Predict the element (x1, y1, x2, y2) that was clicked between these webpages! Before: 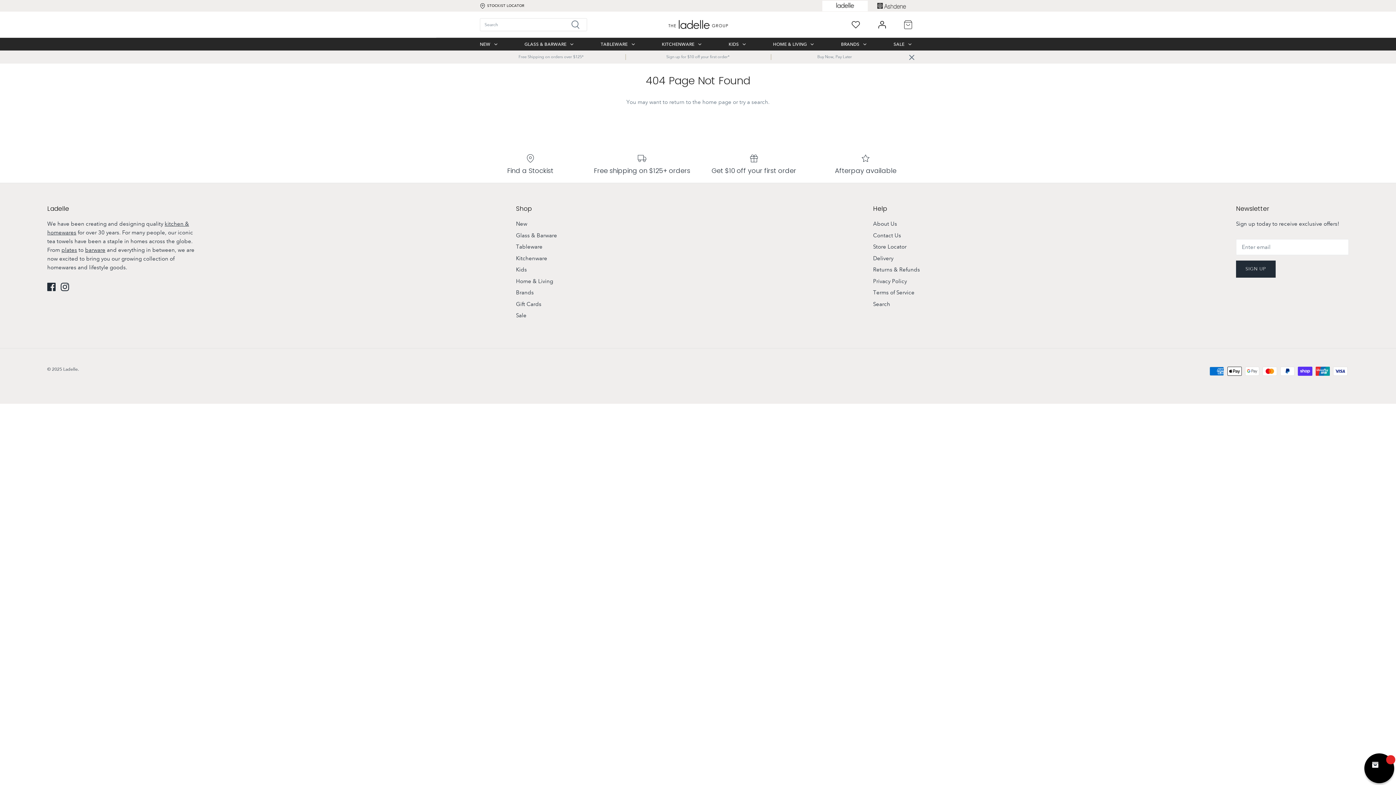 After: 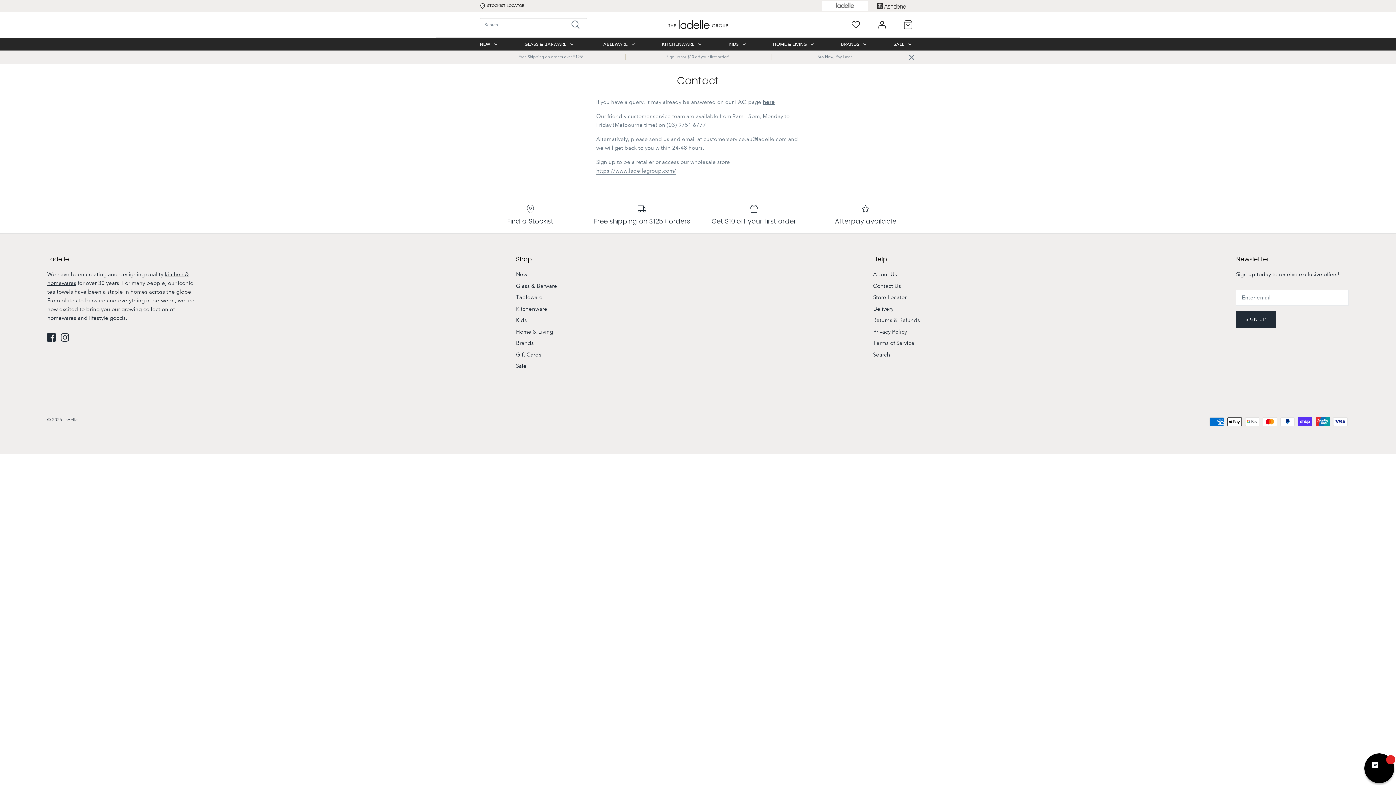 Action: label: Contact Us bbox: (873, 232, 901, 238)